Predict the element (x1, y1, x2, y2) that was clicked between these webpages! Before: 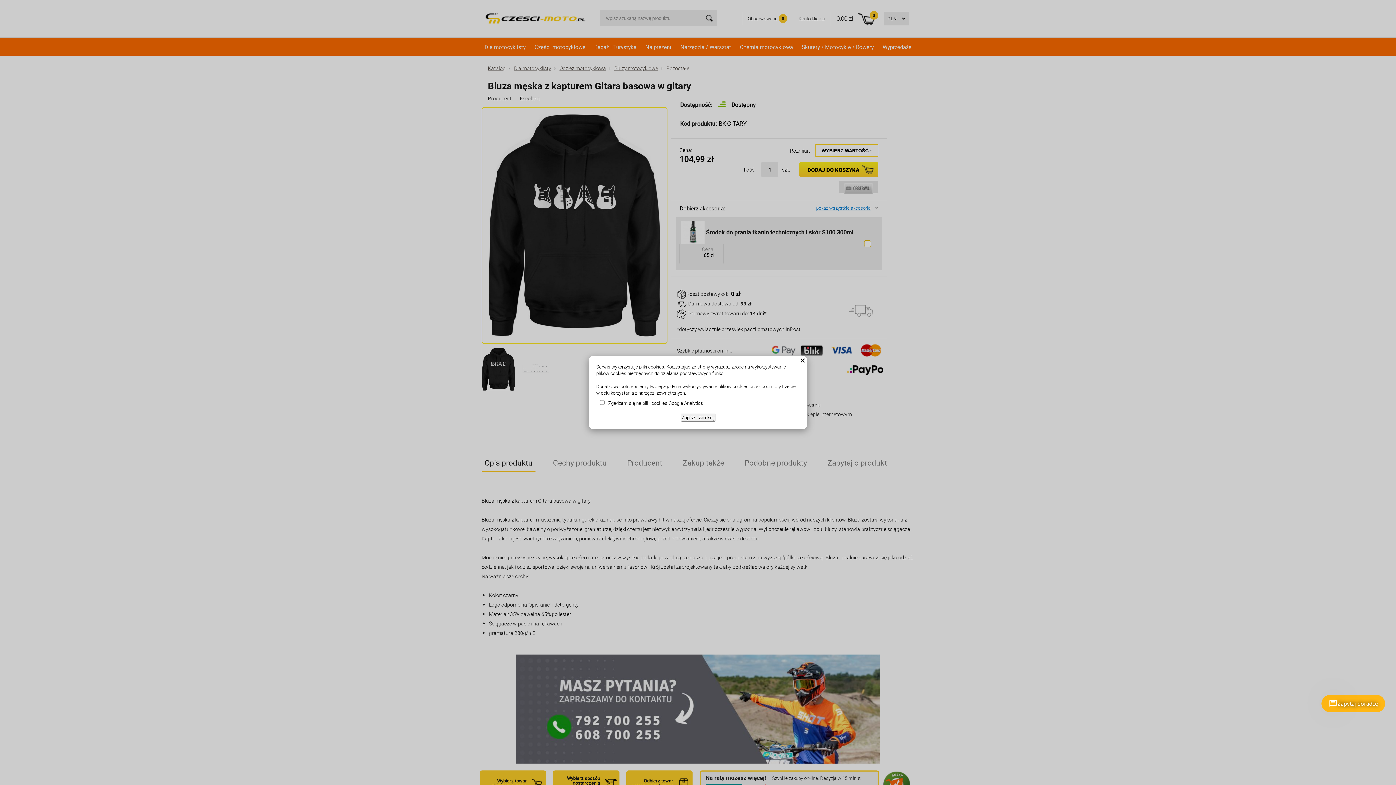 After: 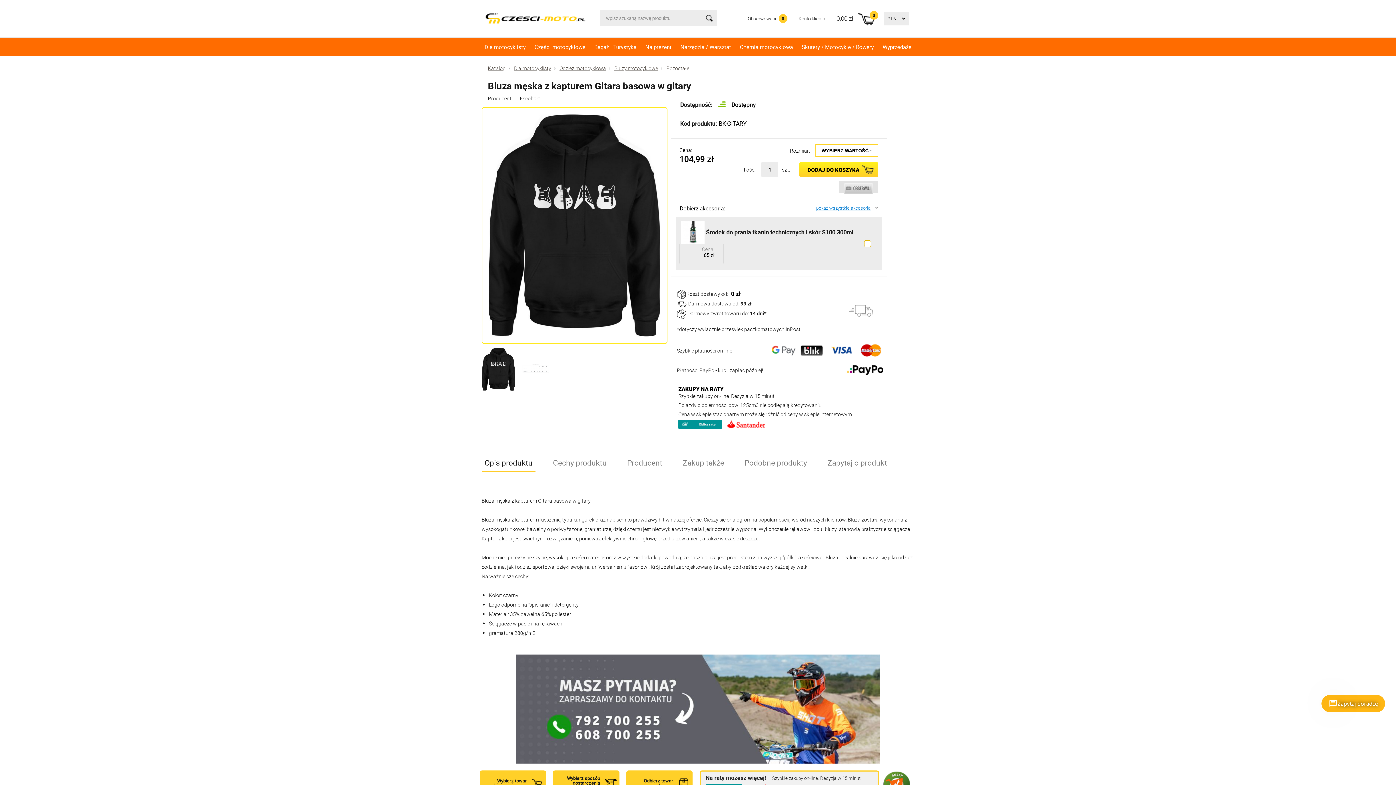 Action: bbox: (680, 413, 715, 421) label: Zapisz i zamknij